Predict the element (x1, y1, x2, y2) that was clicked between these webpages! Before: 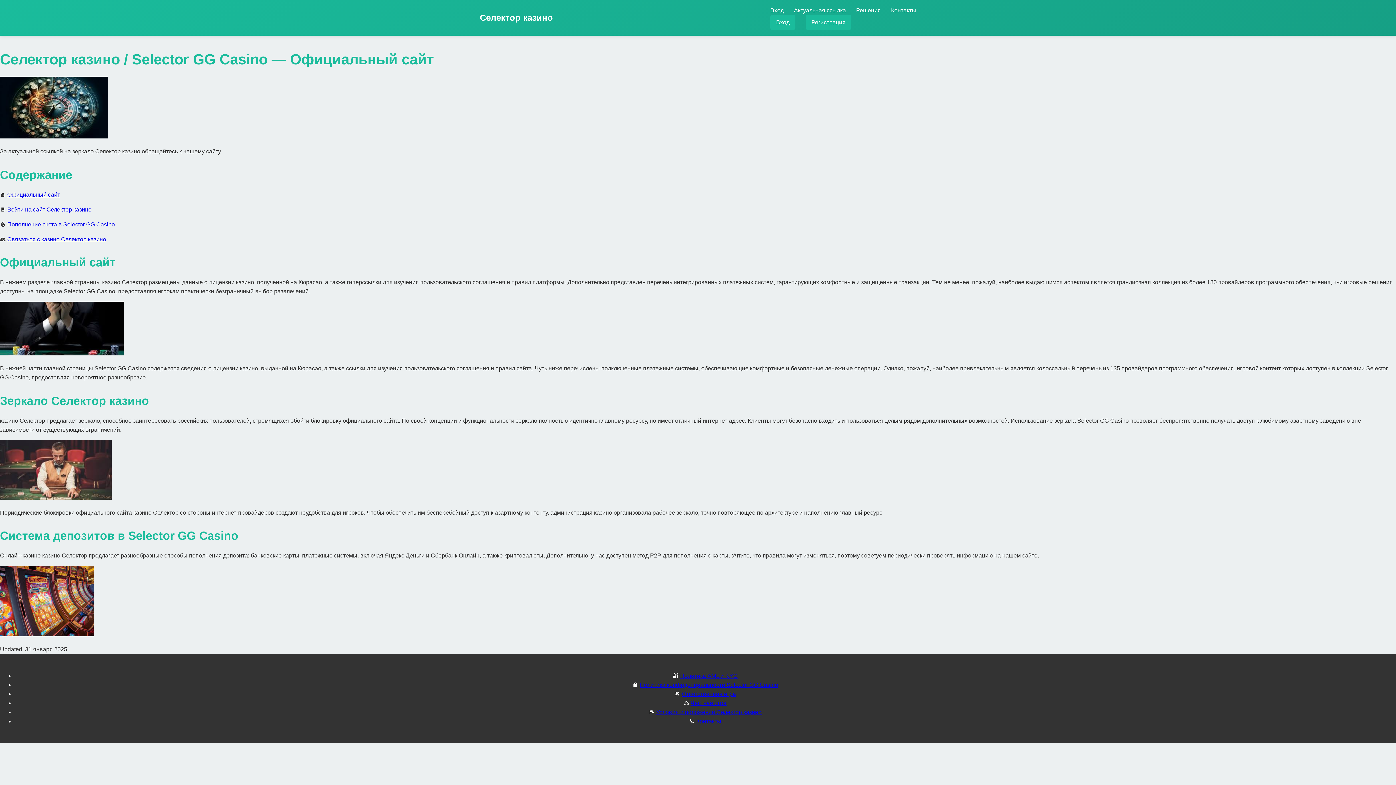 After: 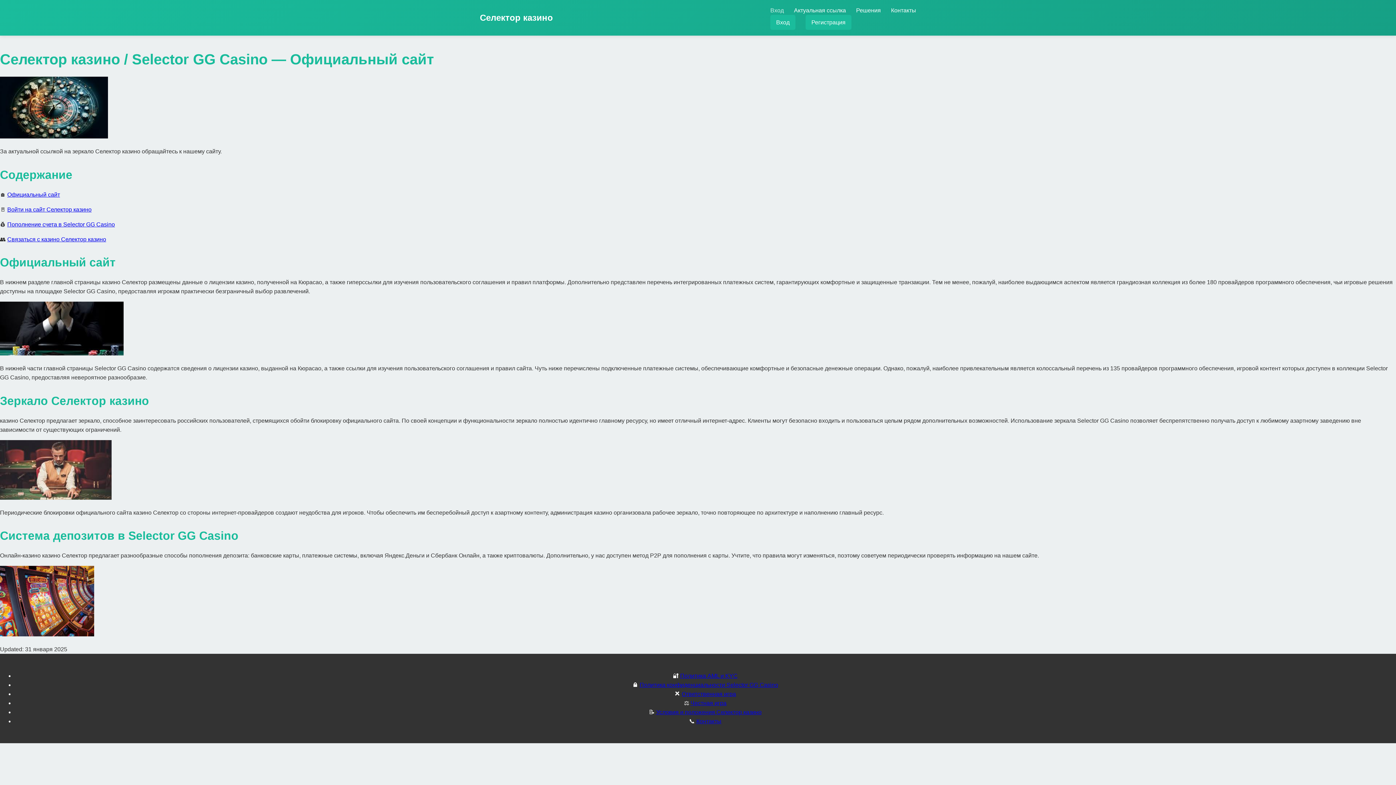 Action: label: Вход bbox: (770, 7, 784, 13)